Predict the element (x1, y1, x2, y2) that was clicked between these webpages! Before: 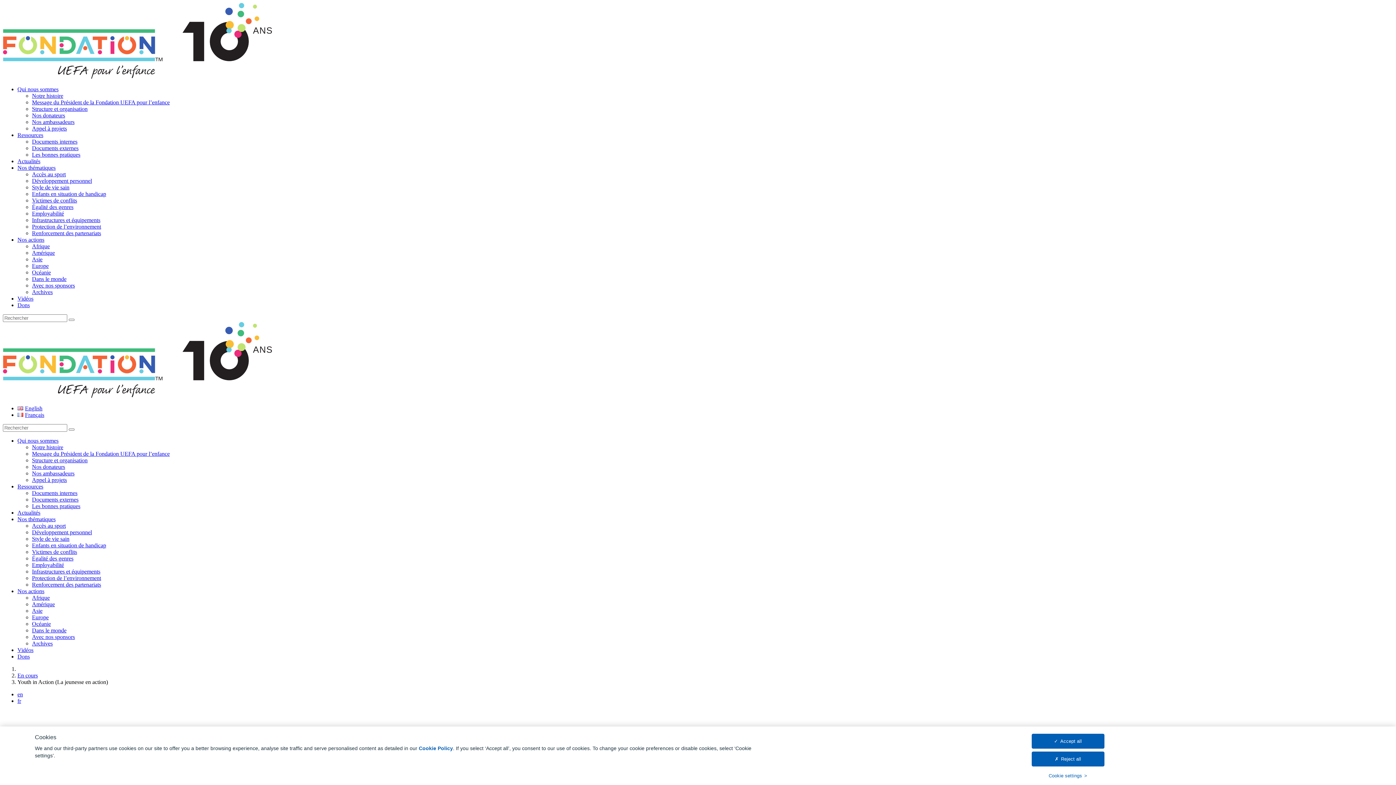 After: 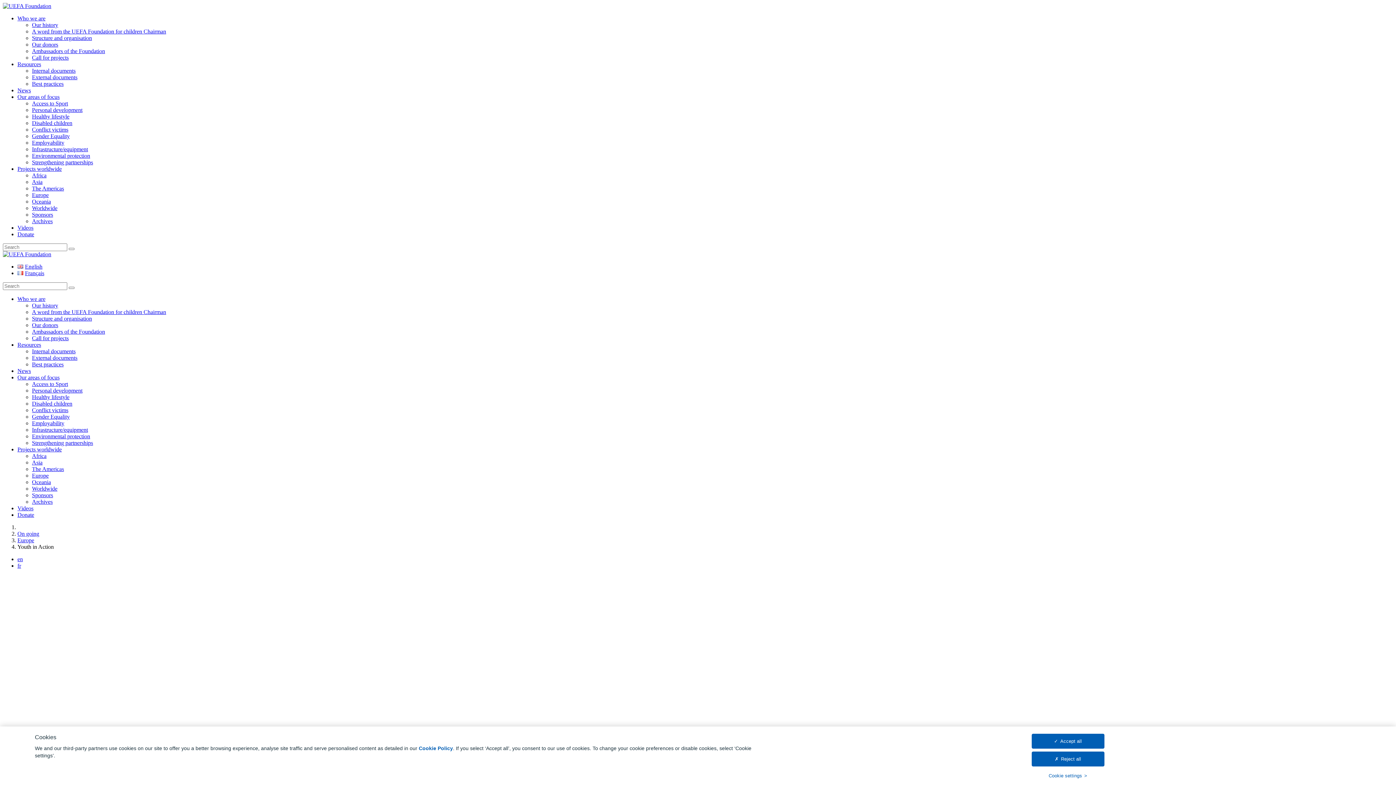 Action: bbox: (17, 691, 22, 697) label: en